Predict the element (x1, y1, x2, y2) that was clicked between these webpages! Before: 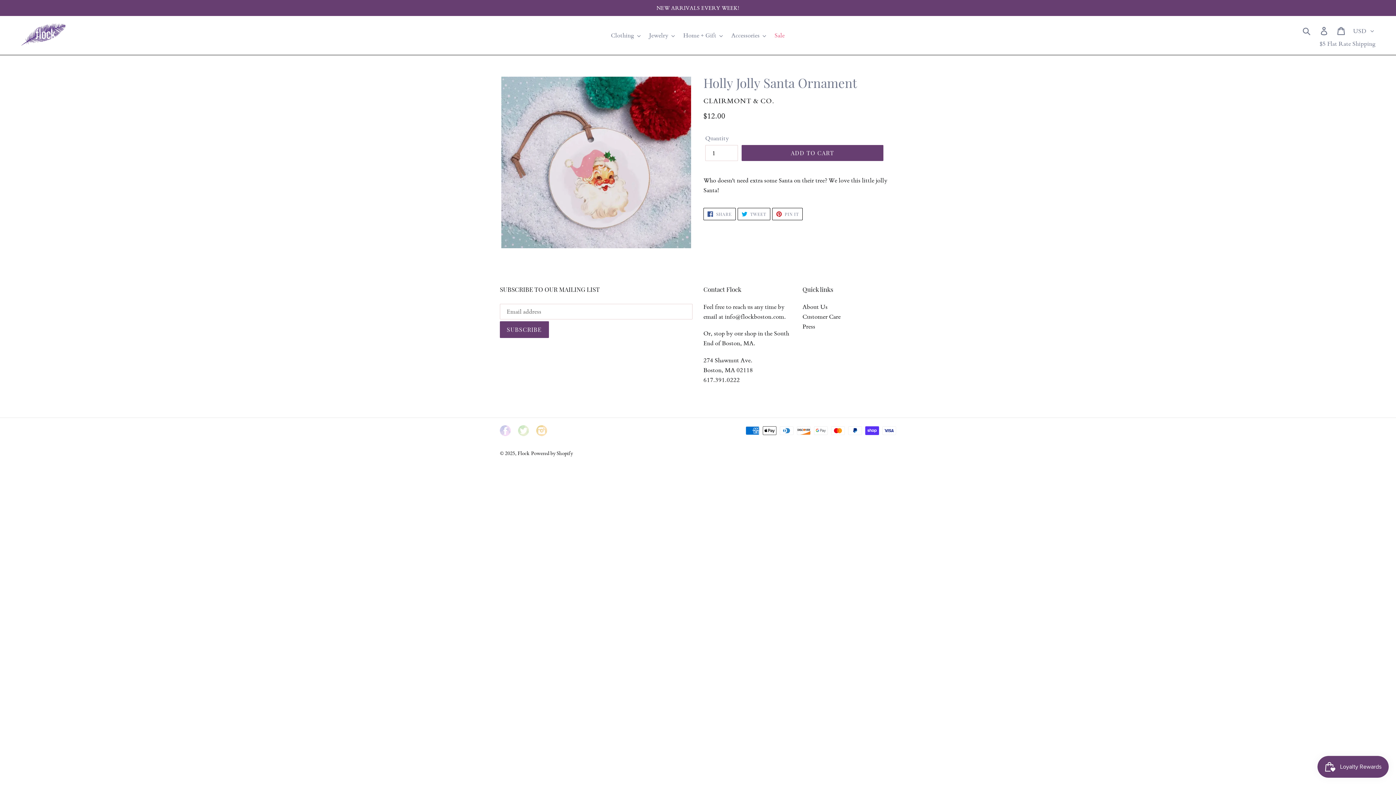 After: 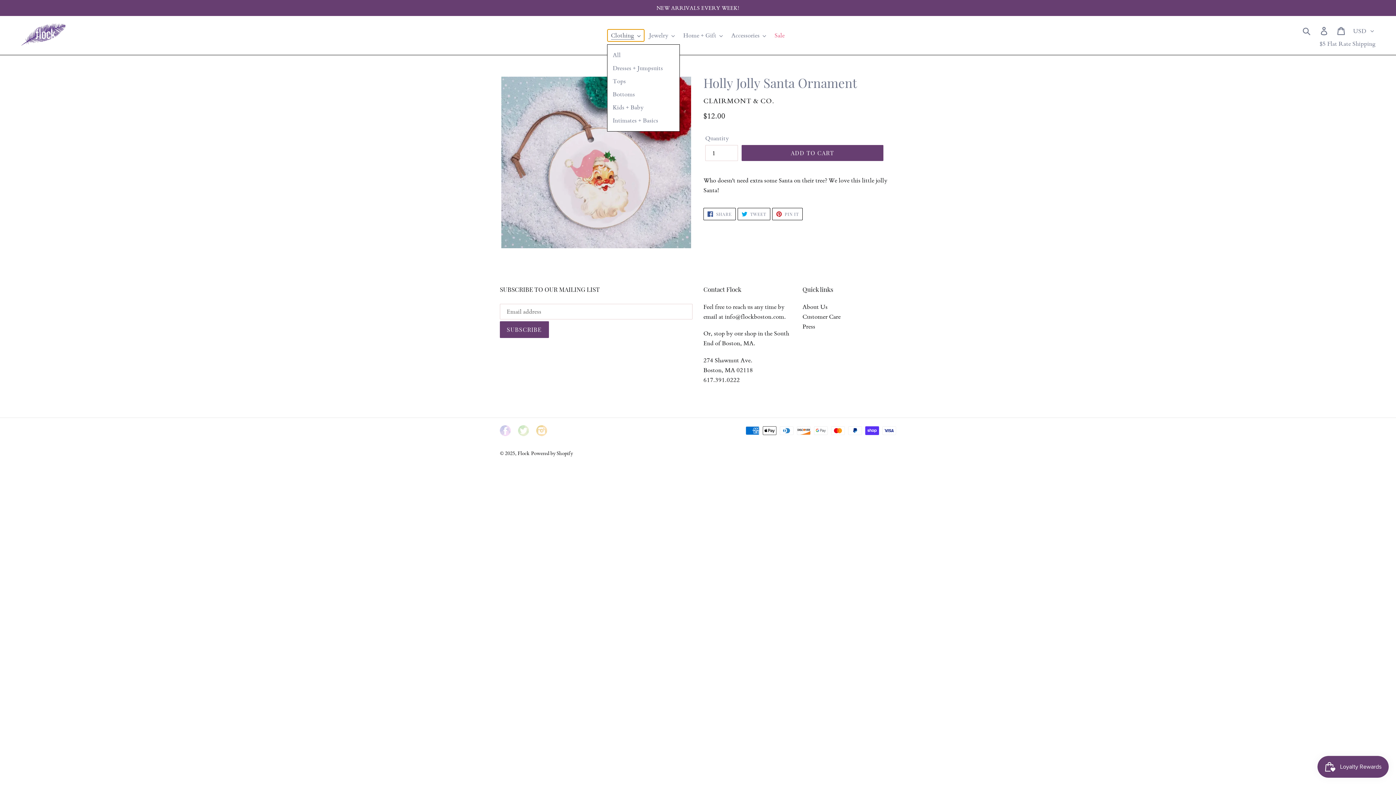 Action: bbox: (607, 29, 644, 41) label: Clothing